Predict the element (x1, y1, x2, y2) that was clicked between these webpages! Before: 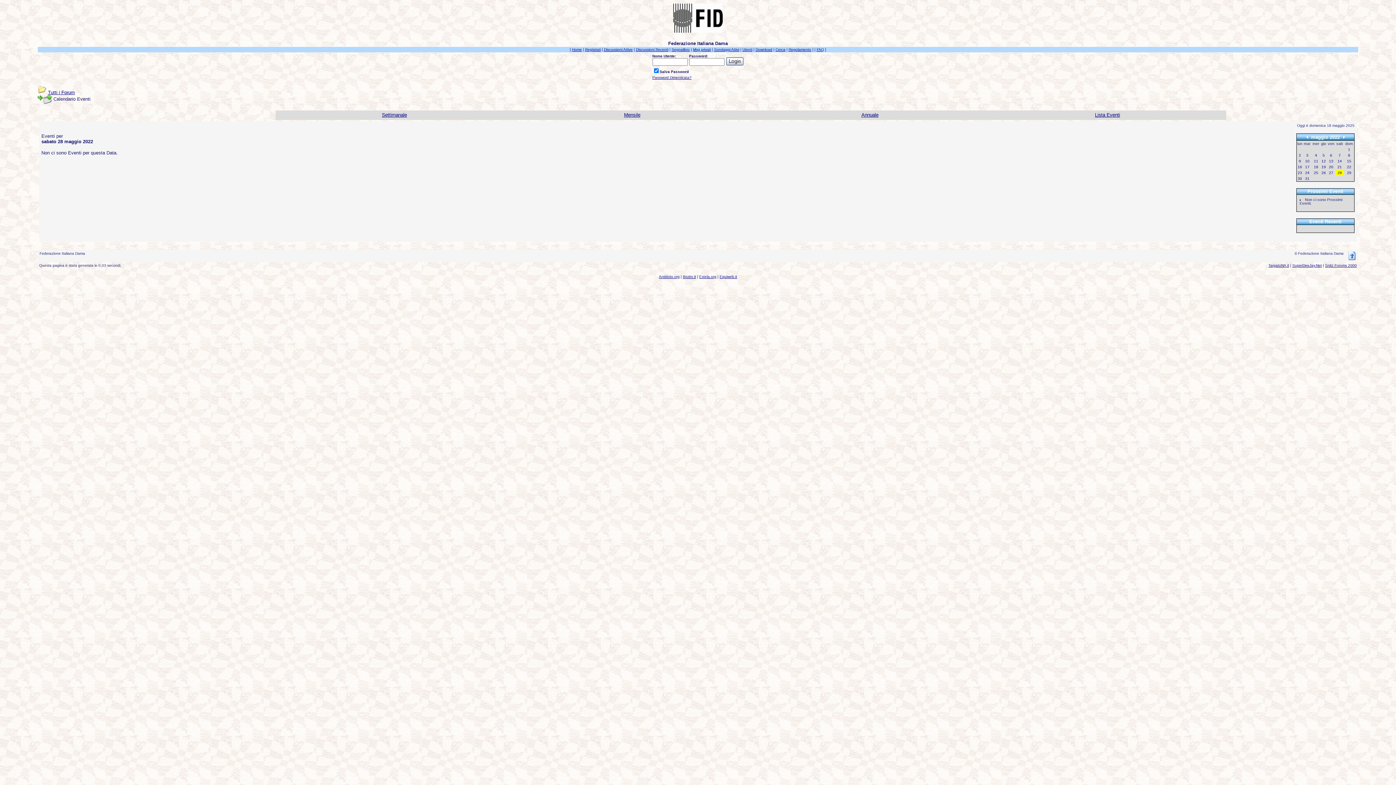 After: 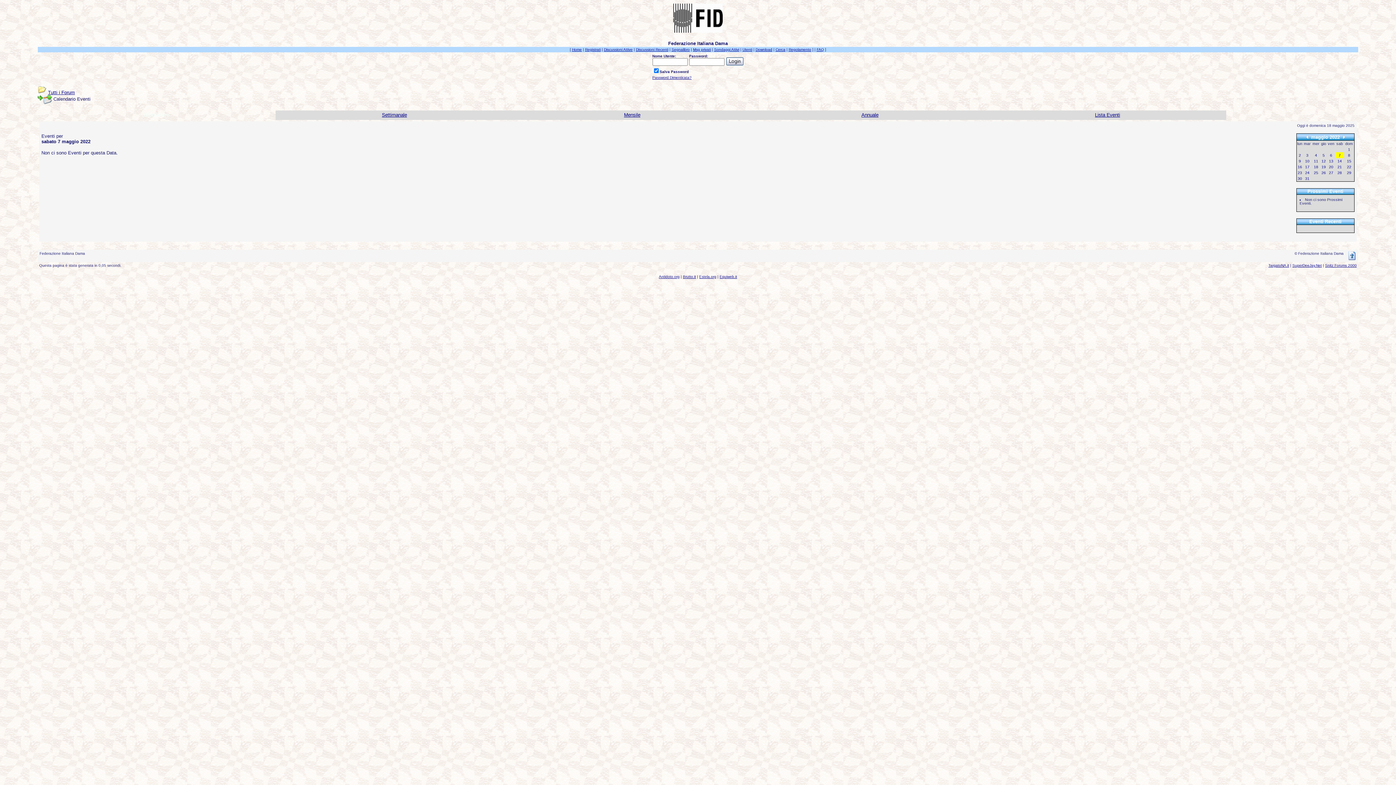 Action: label: 7 bbox: (1338, 153, 1341, 157)